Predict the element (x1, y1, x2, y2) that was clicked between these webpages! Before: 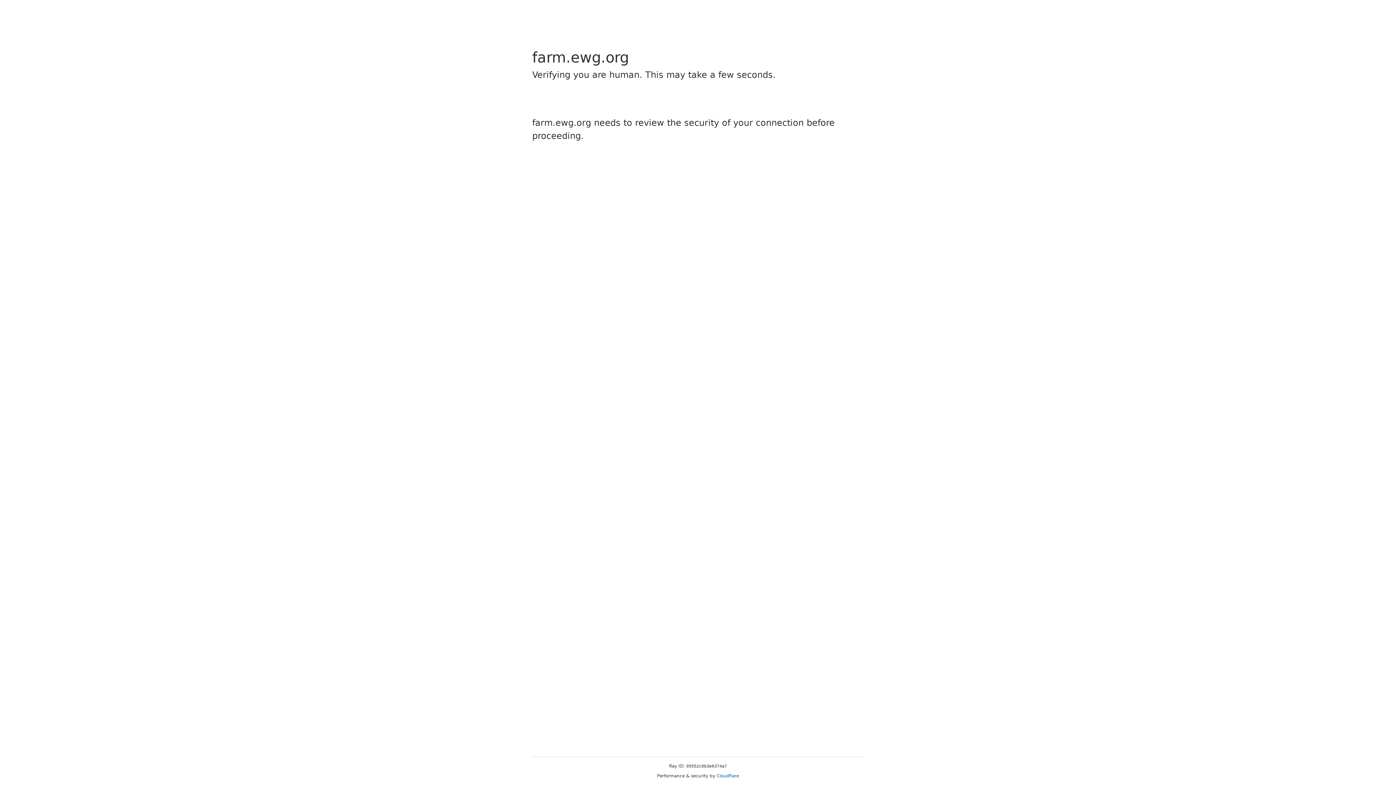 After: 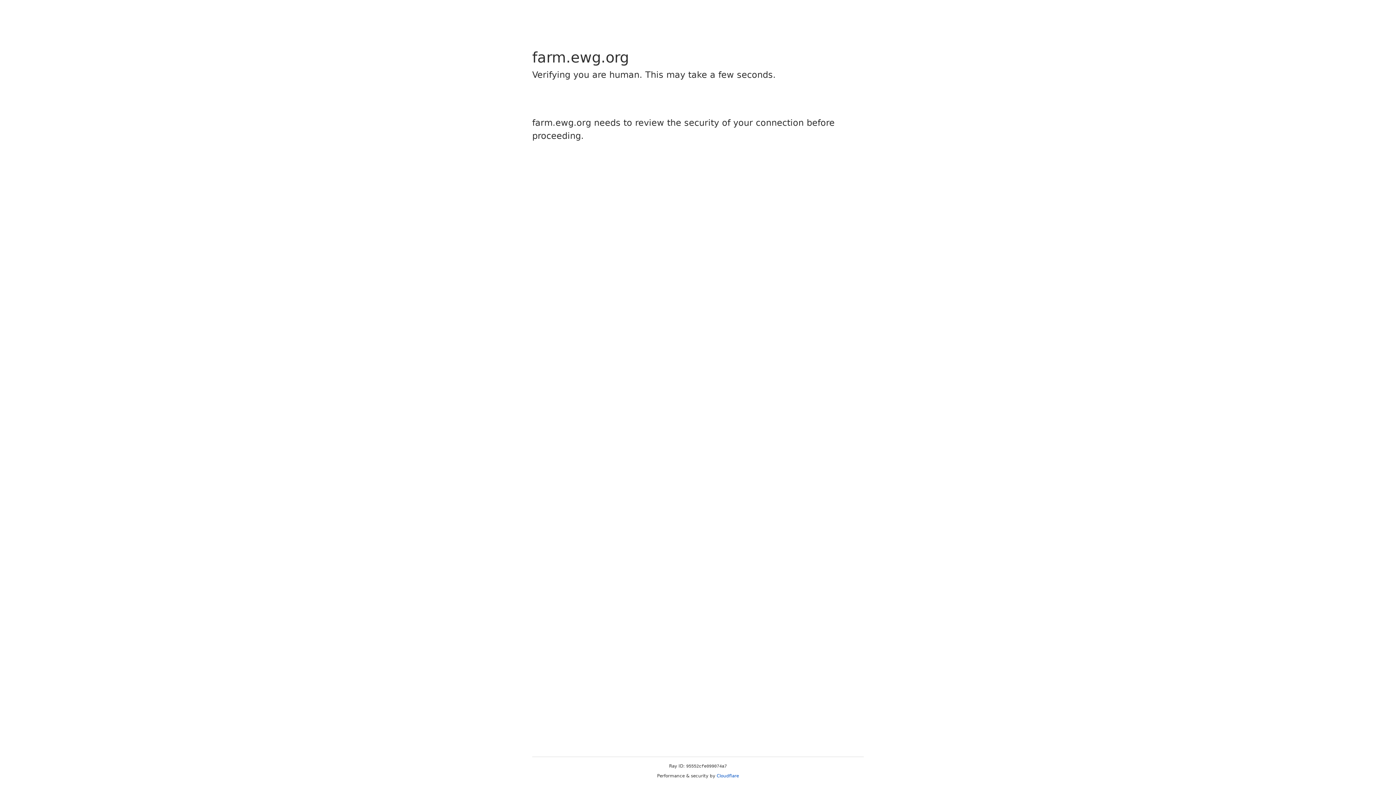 Action: label: Cloudflare bbox: (716, 773, 739, 778)